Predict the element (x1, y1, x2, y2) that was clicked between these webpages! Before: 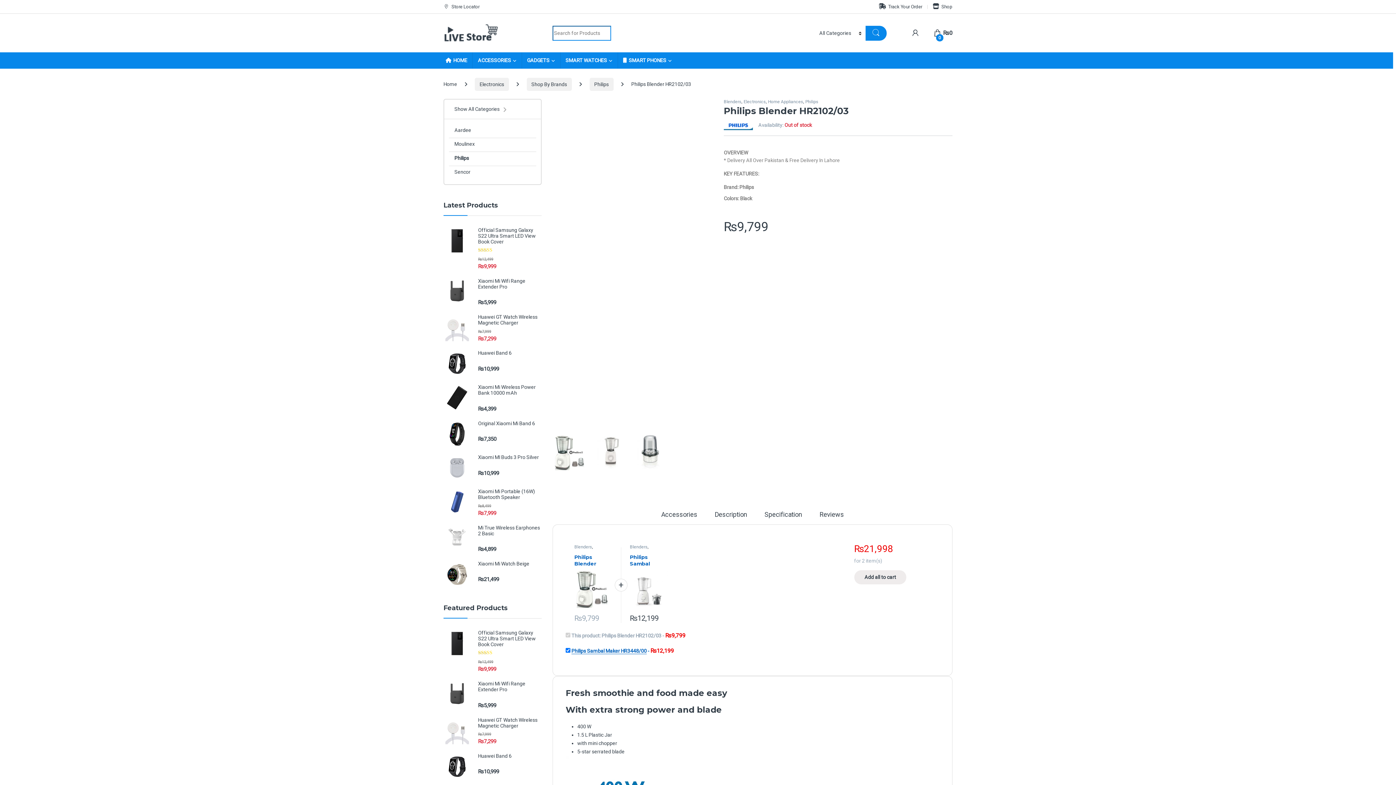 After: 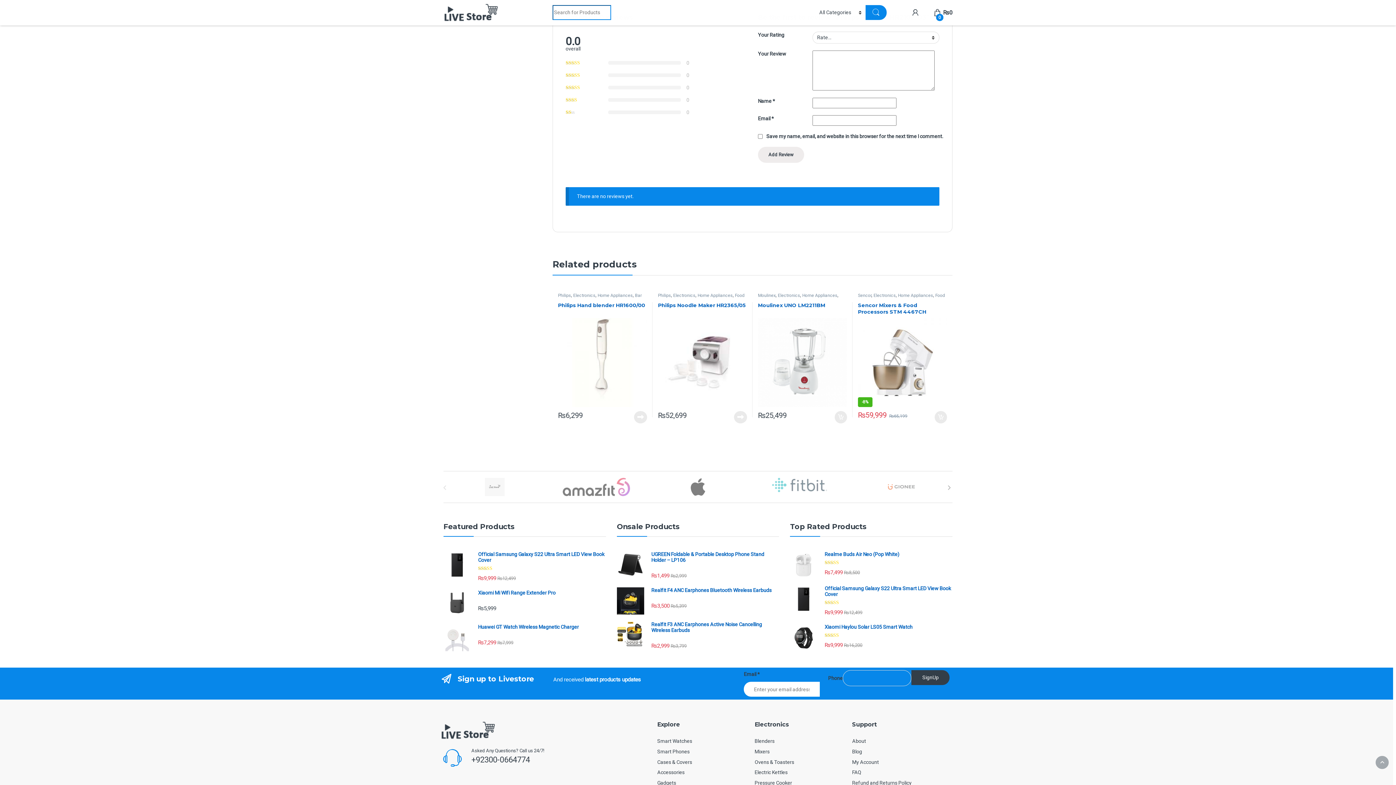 Action: bbox: (819, 511, 844, 524) label: Reviews